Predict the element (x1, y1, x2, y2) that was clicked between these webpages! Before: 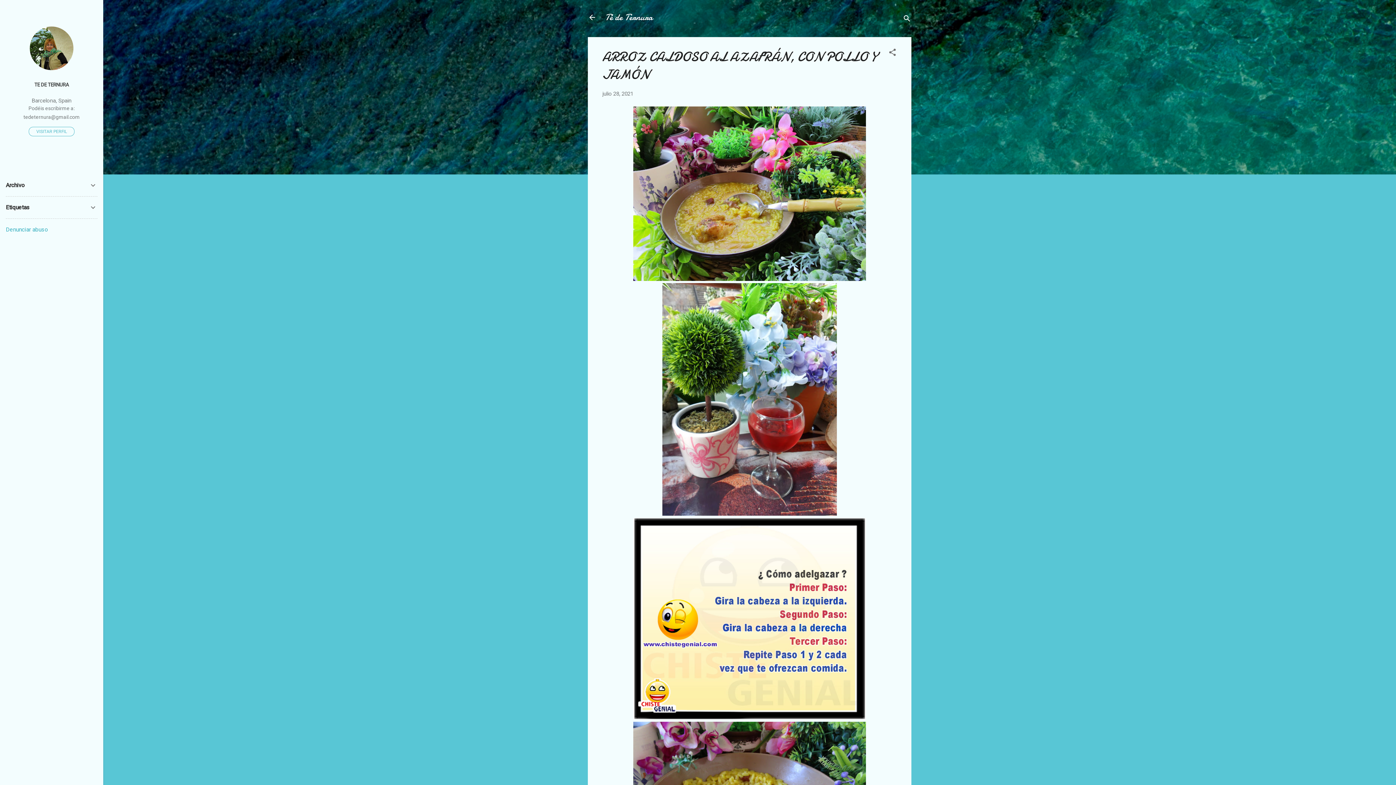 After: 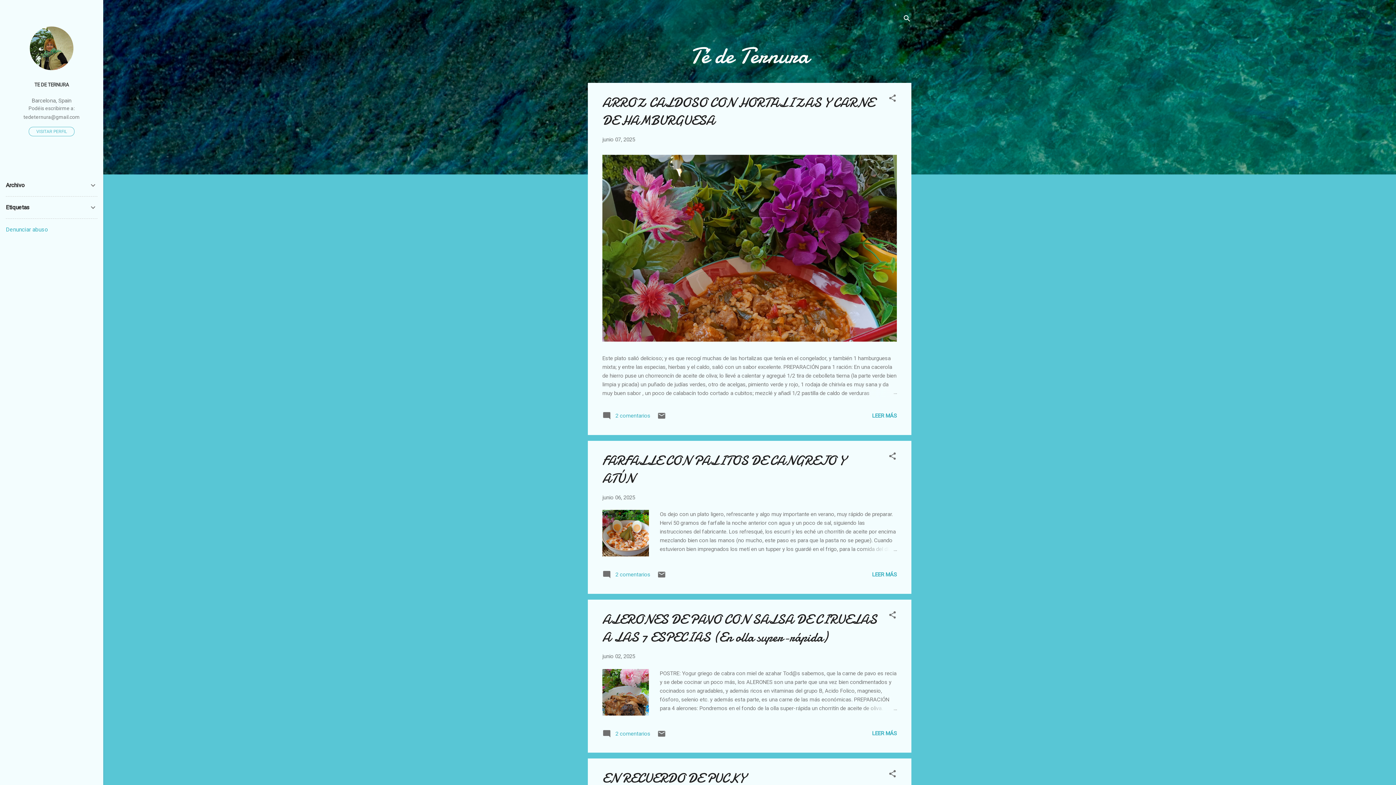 Action: label: Té de Ternura bbox: (605, 11, 653, 23)